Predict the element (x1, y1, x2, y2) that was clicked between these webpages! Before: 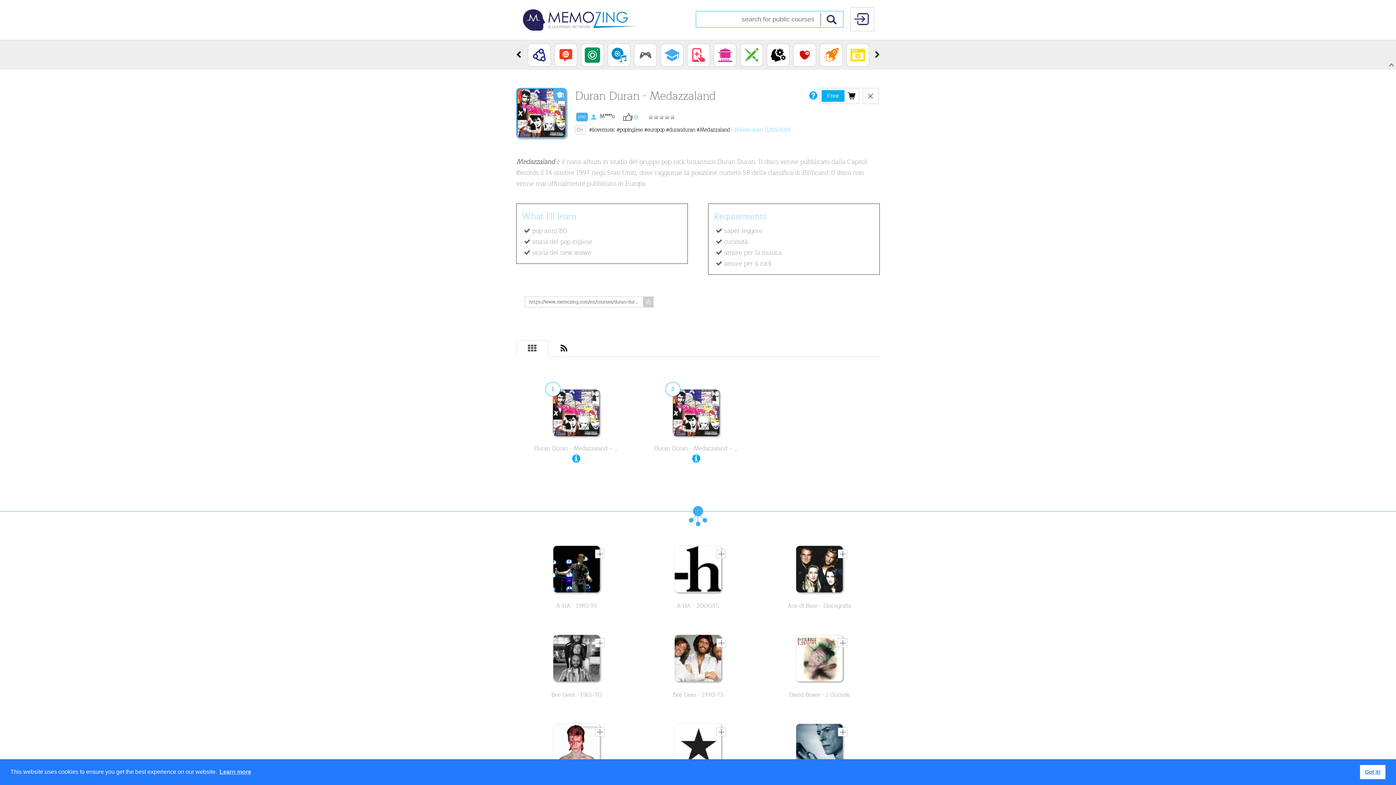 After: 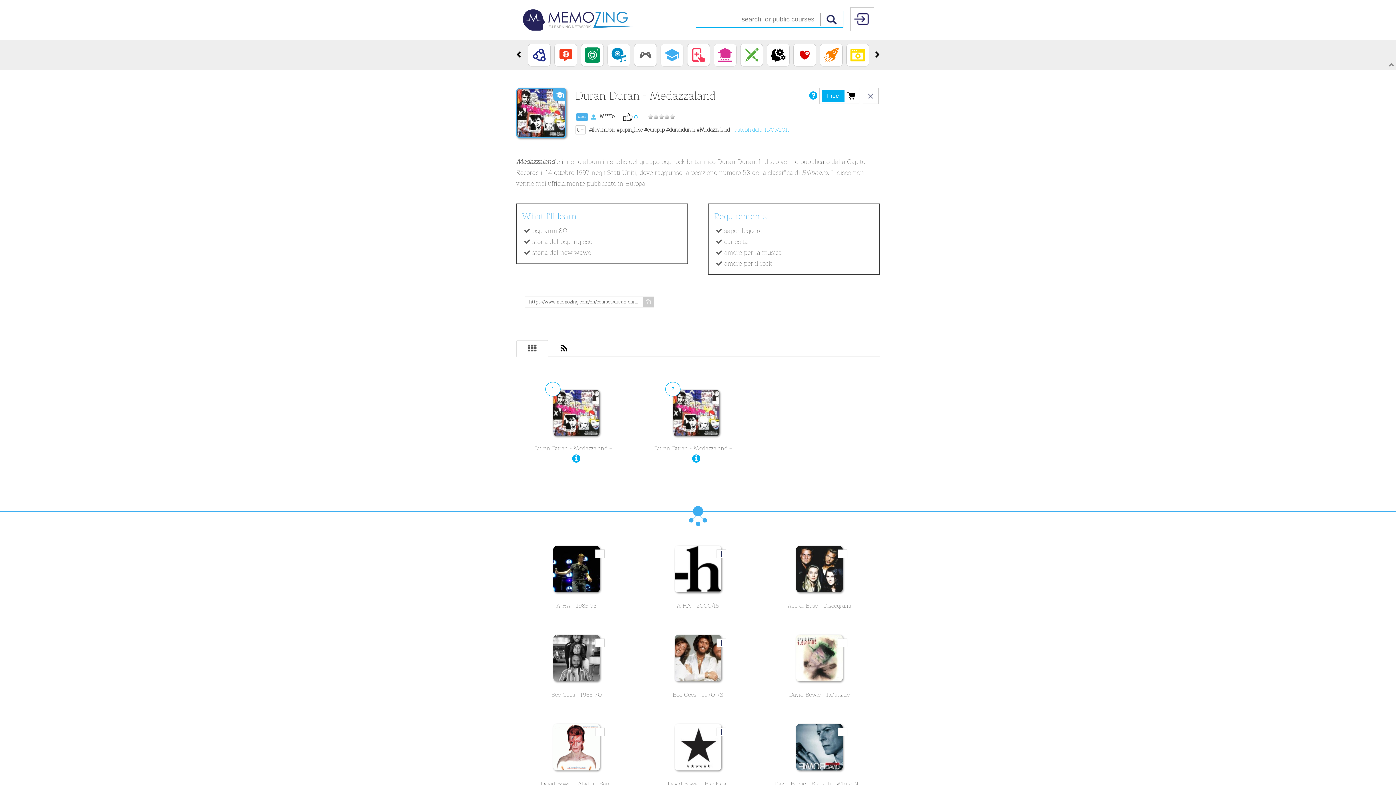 Action: label: dismiss cookie message bbox: (1360, 765, 1385, 779)